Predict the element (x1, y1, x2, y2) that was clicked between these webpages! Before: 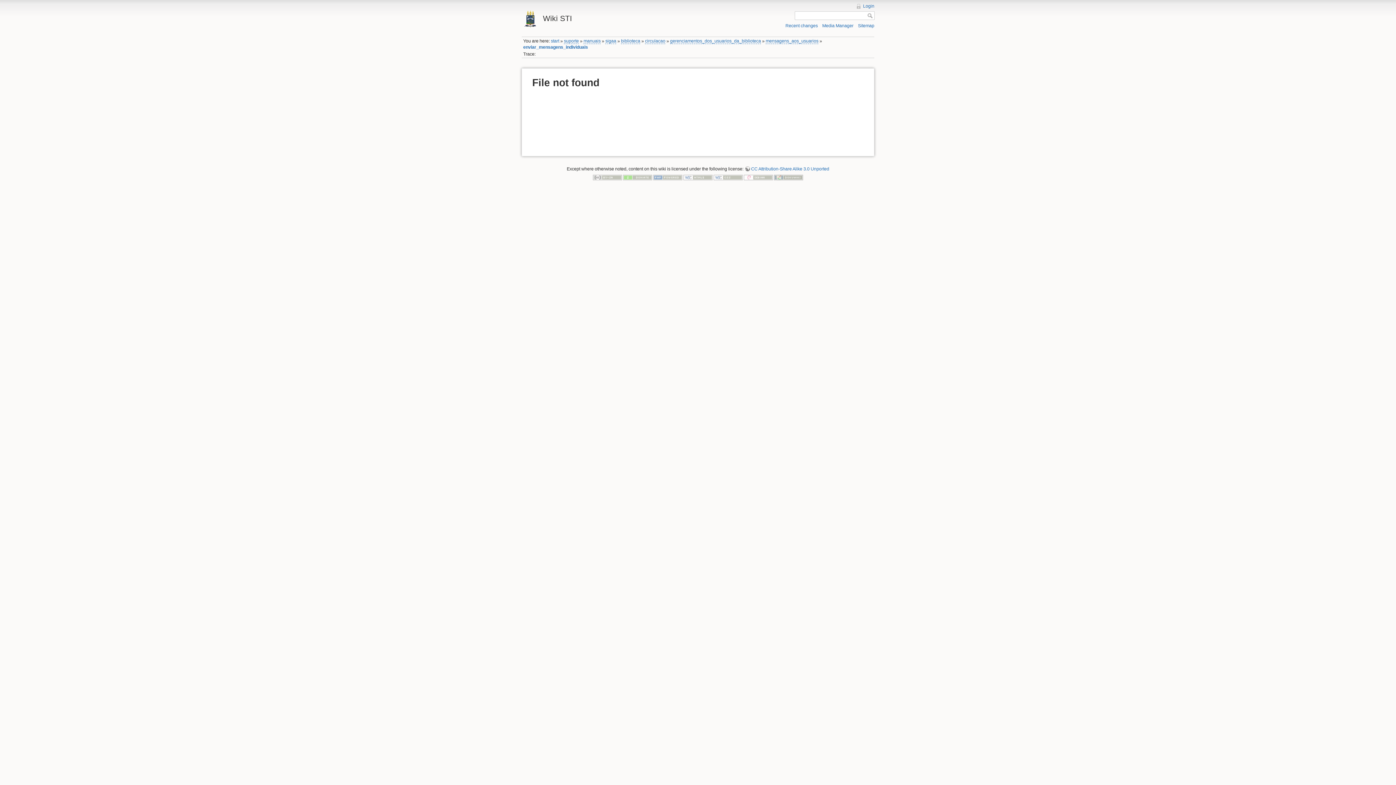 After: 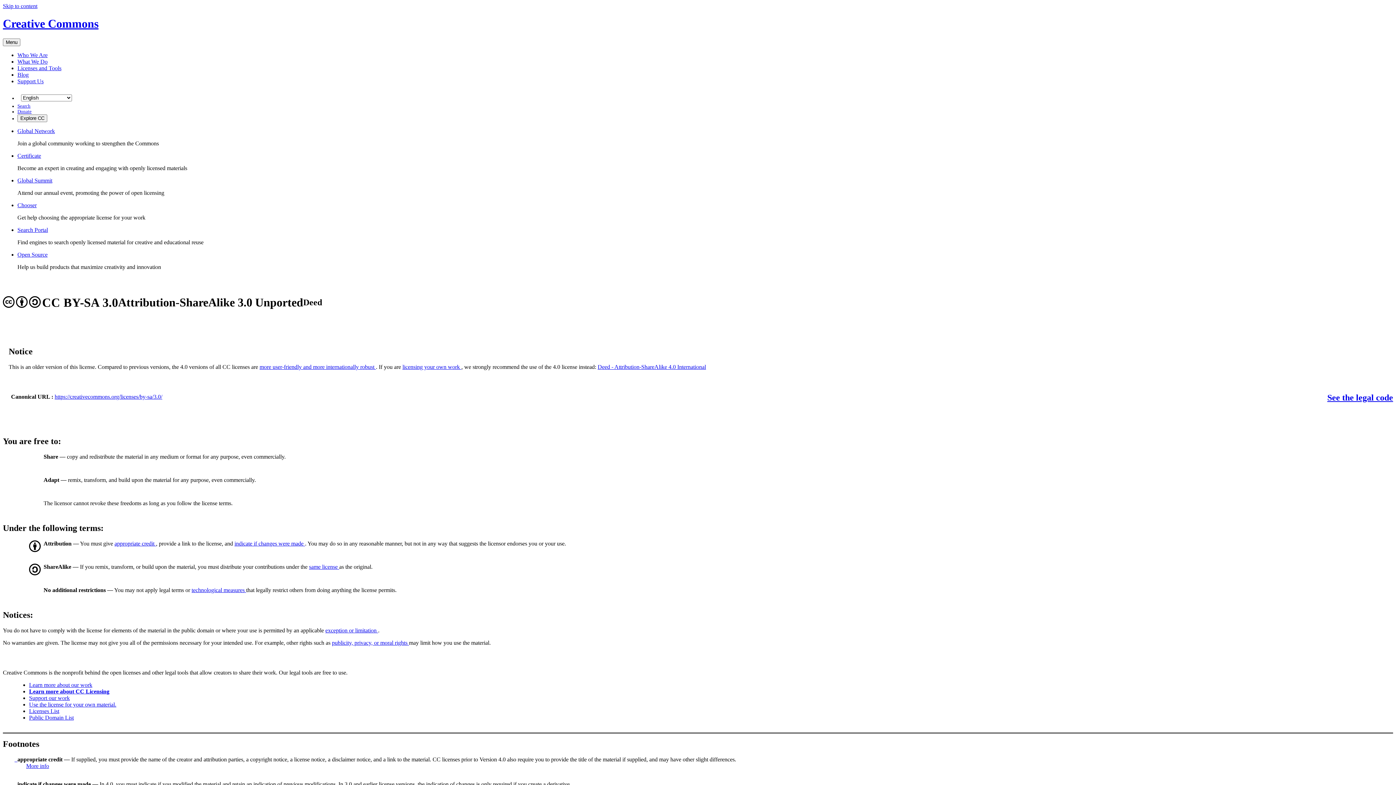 Action: bbox: (593, 174, 622, 179)